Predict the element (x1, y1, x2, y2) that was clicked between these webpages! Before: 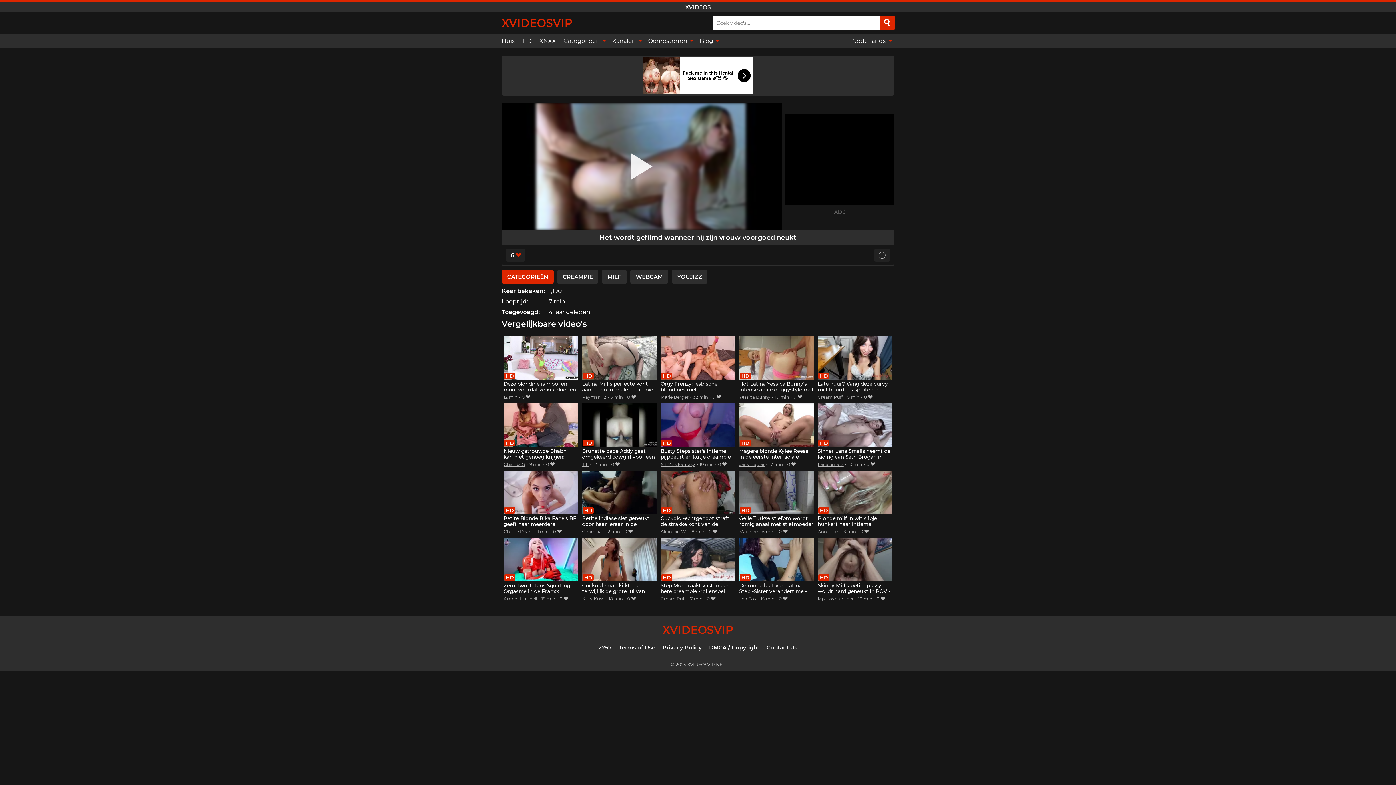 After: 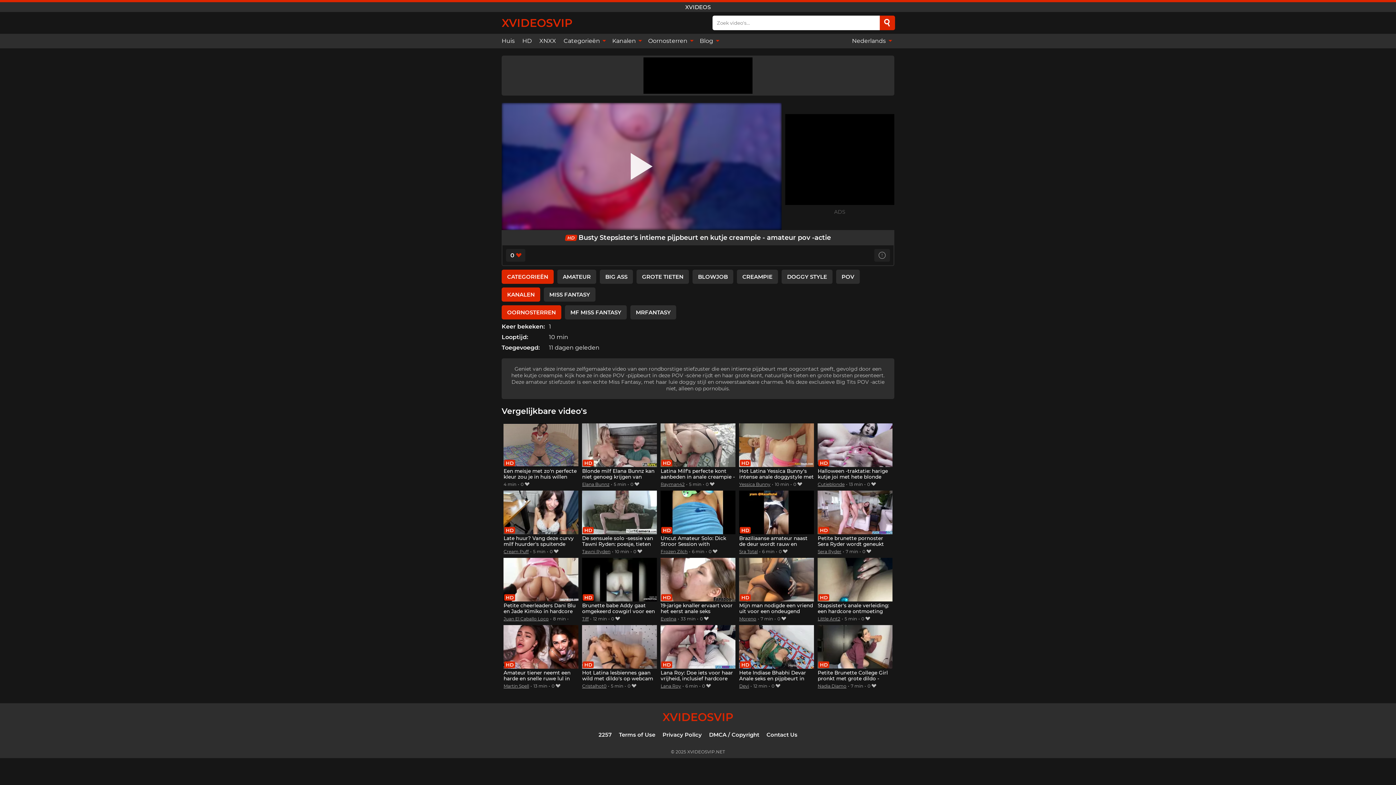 Action: label: Busty Stepsister's intieme pijpbeurt en kutje creampie - amateur pov -actie bbox: (660, 403, 735, 460)